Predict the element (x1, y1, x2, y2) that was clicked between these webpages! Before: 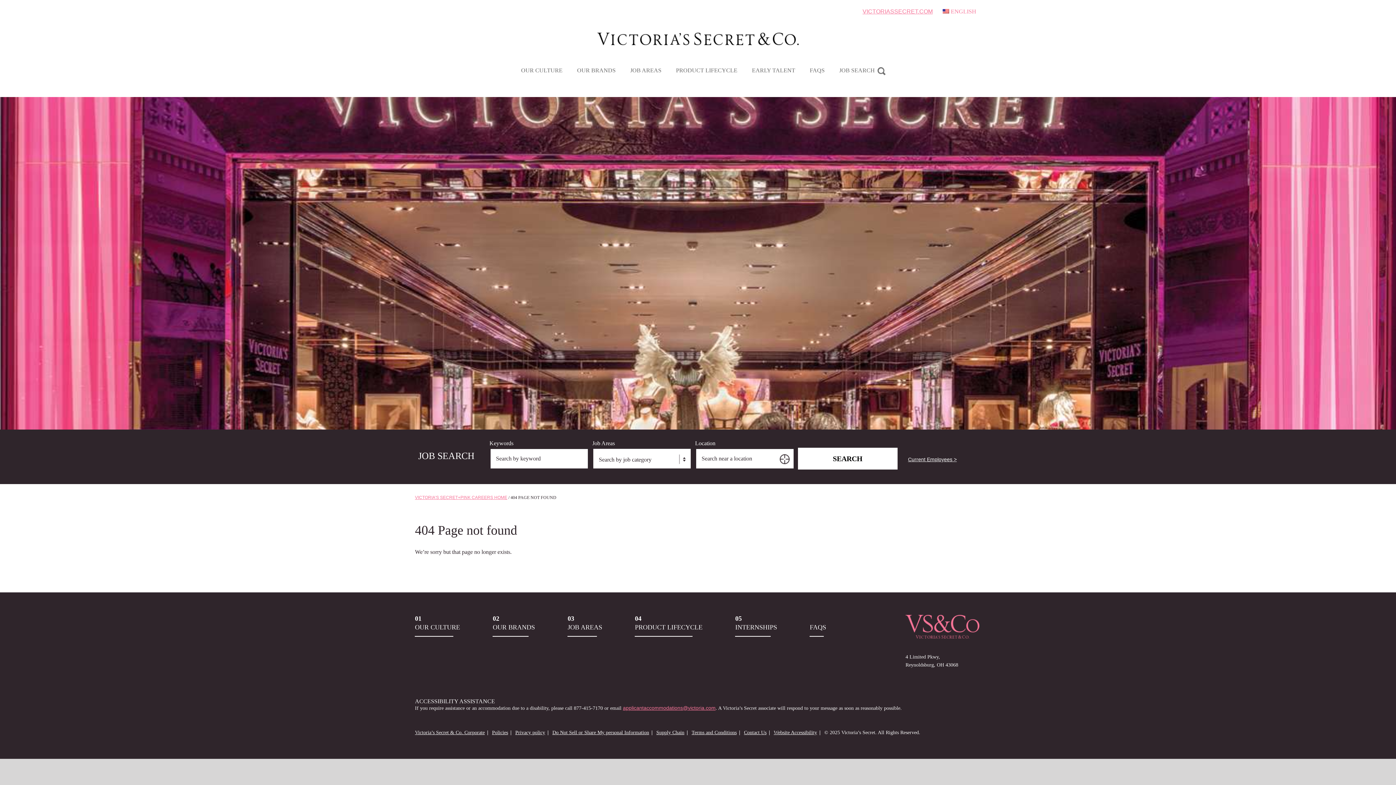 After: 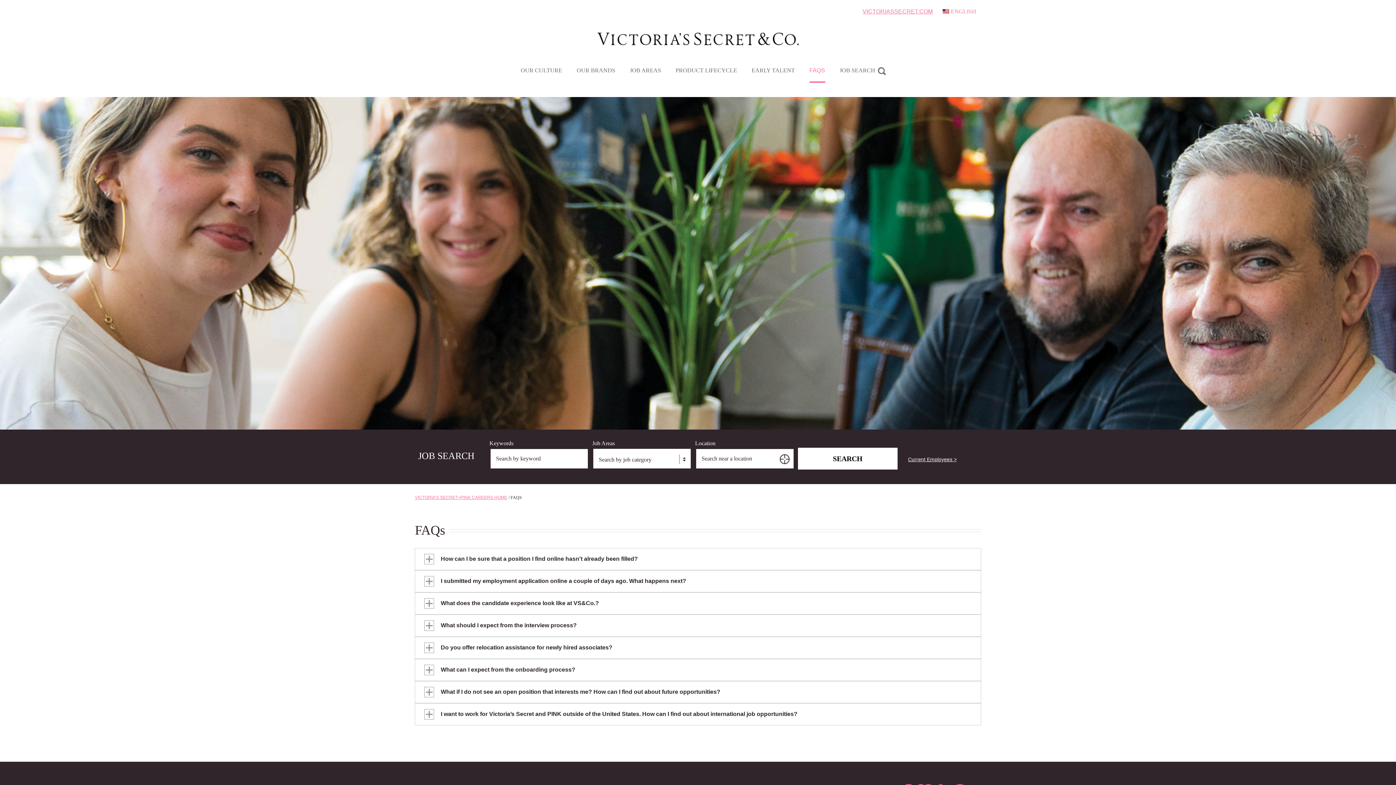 Action: label: FAQS bbox: (809, 623, 826, 632)